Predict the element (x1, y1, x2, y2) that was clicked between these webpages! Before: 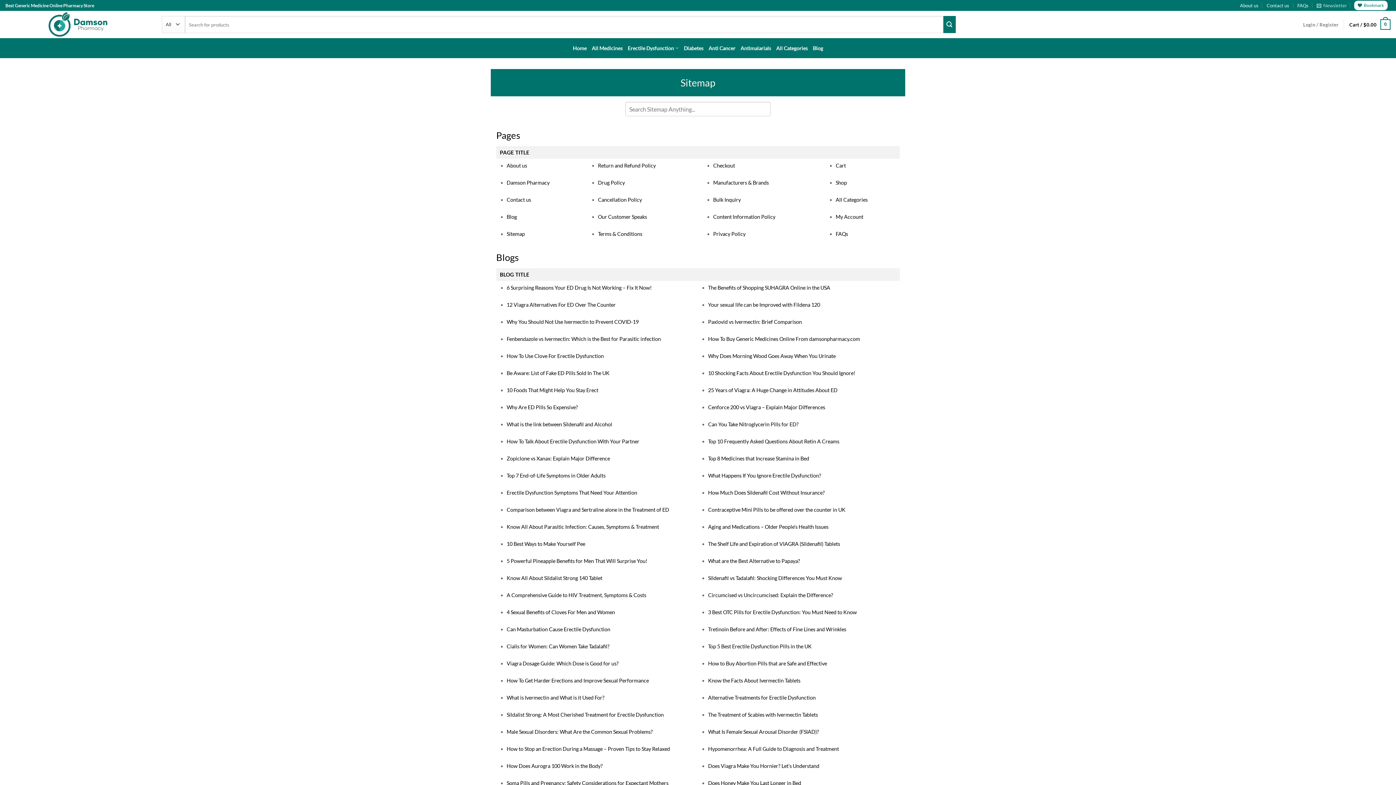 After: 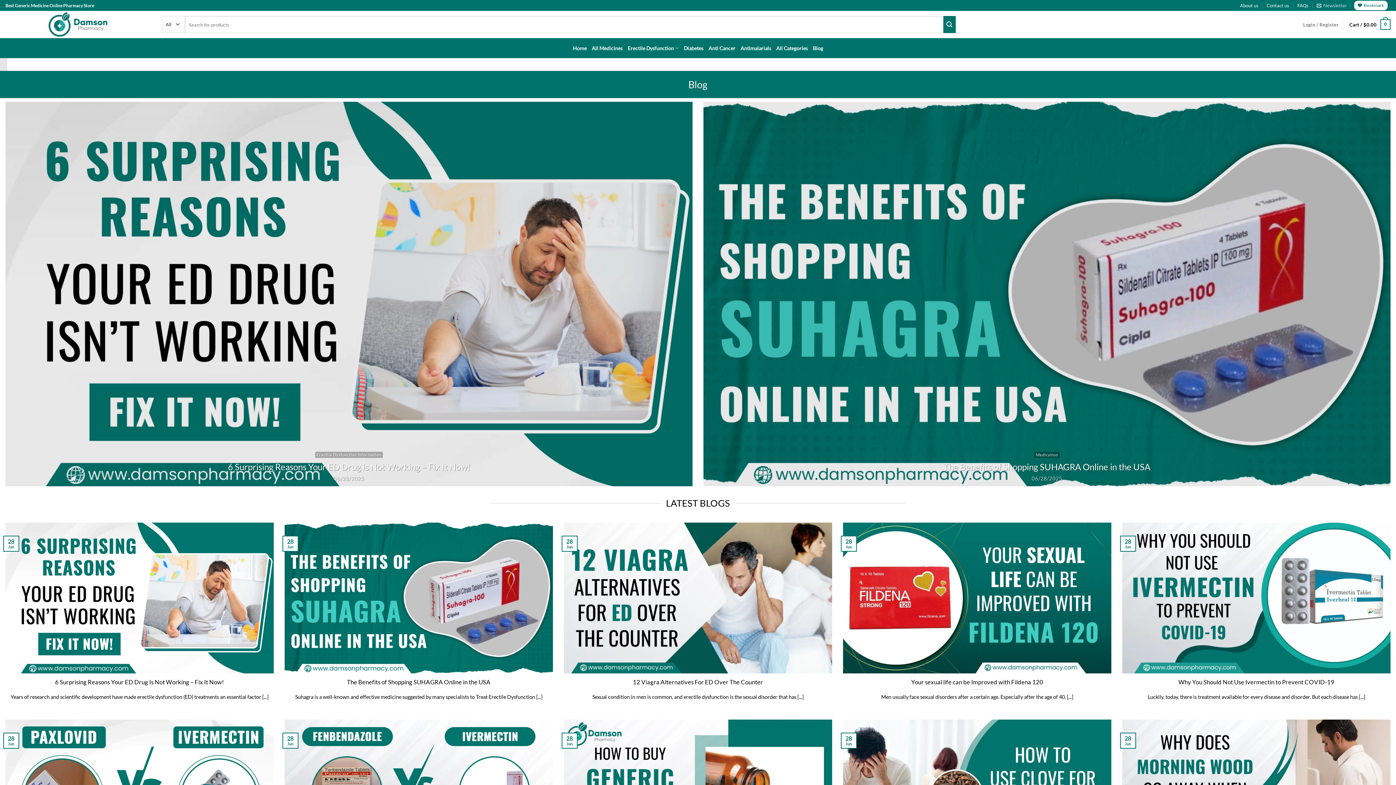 Action: label: Blog bbox: (506, 213, 516, 219)